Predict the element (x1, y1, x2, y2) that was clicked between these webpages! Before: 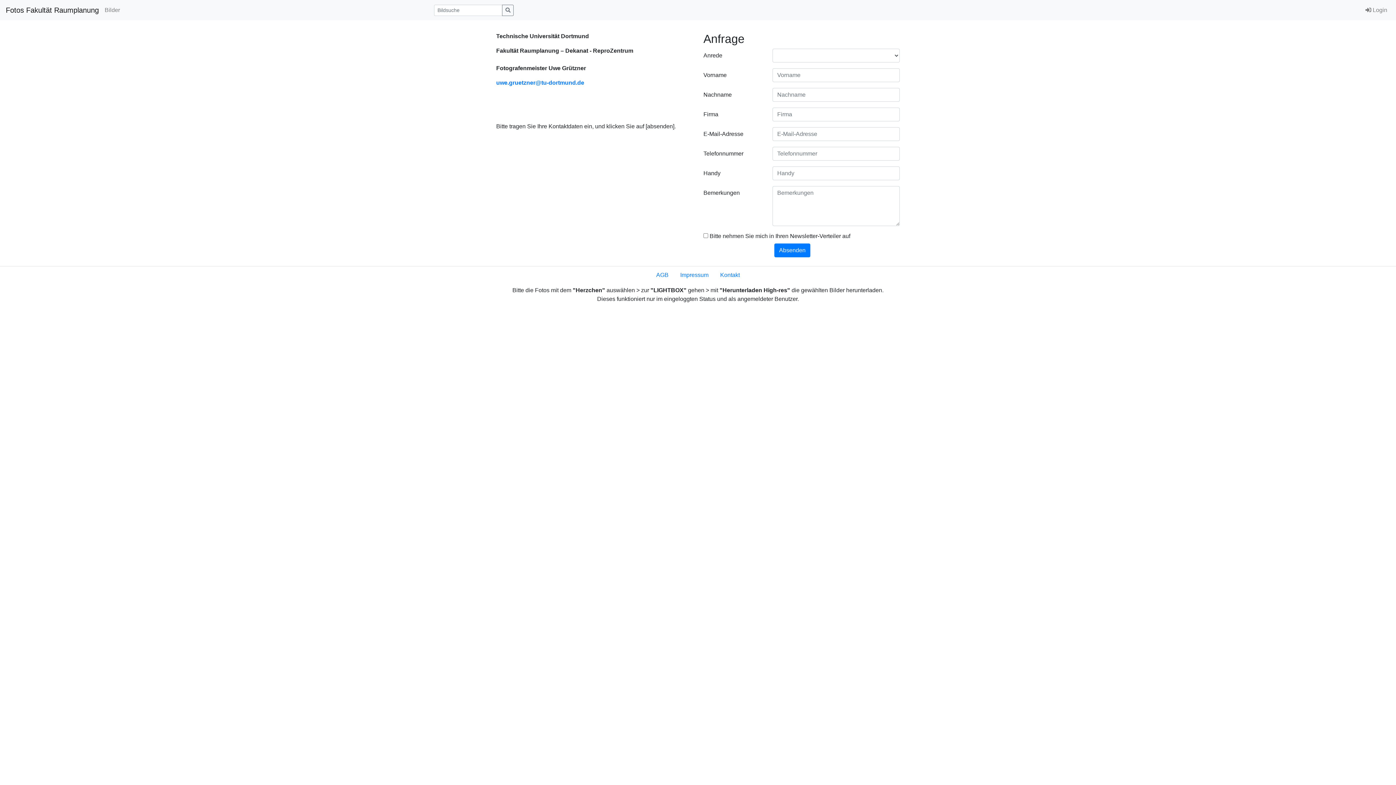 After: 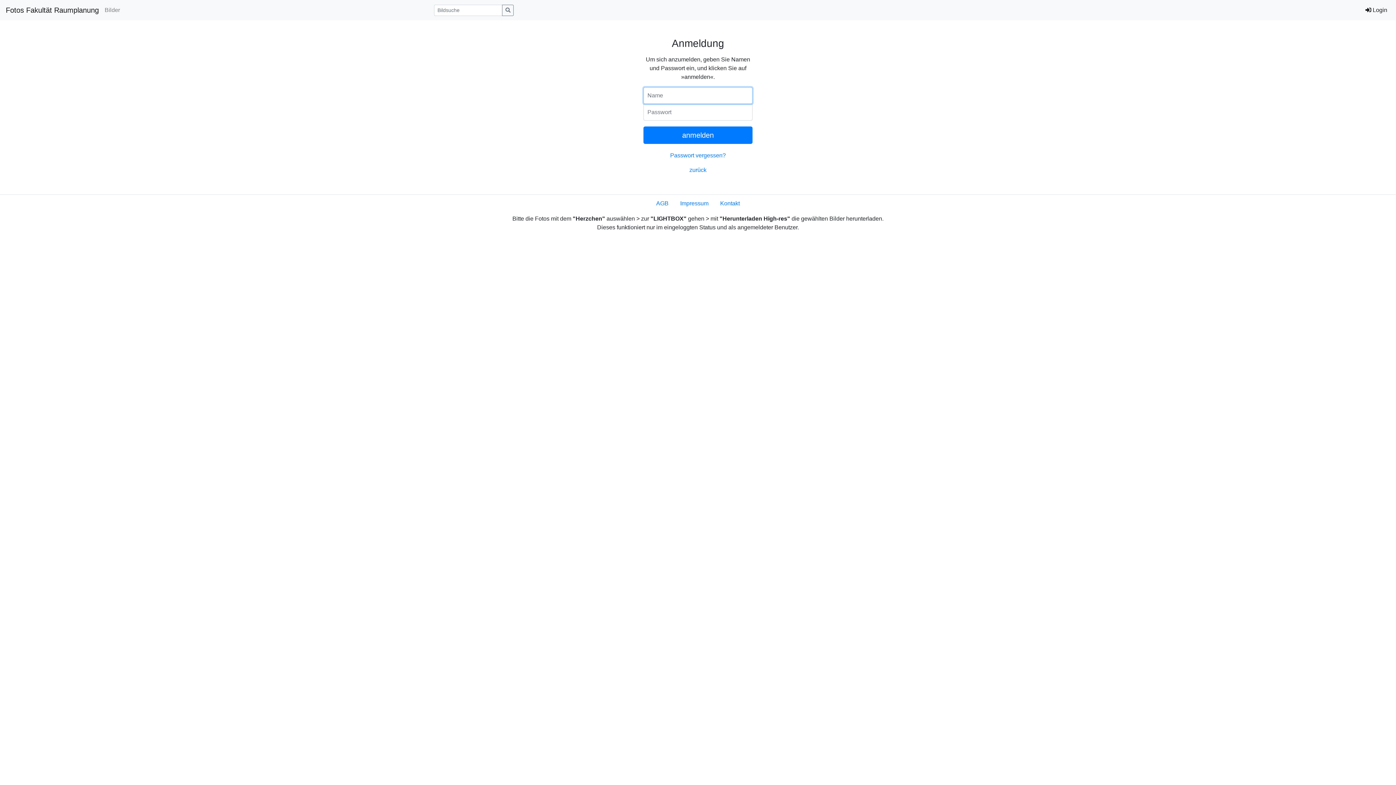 Action: bbox: (1362, 2, 1390, 17) label:  Login